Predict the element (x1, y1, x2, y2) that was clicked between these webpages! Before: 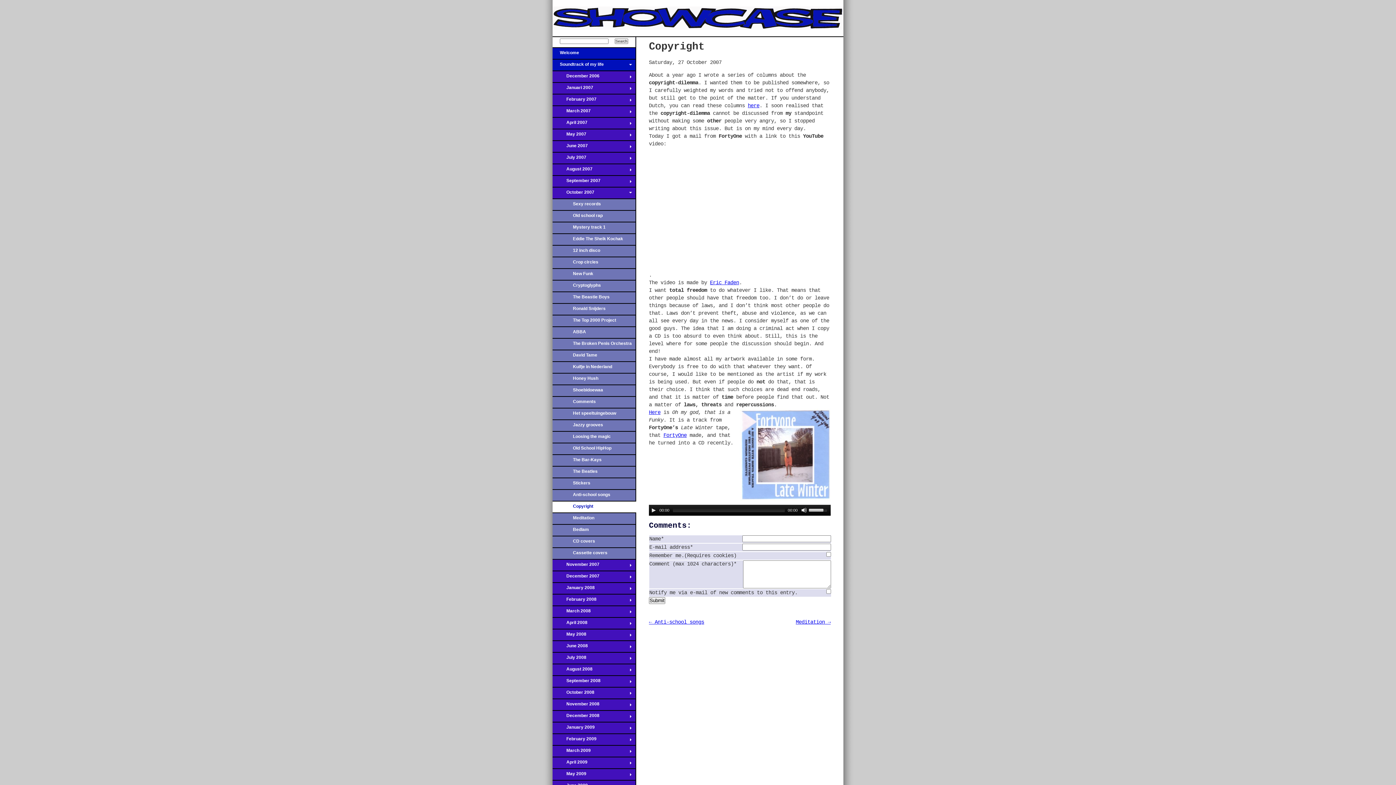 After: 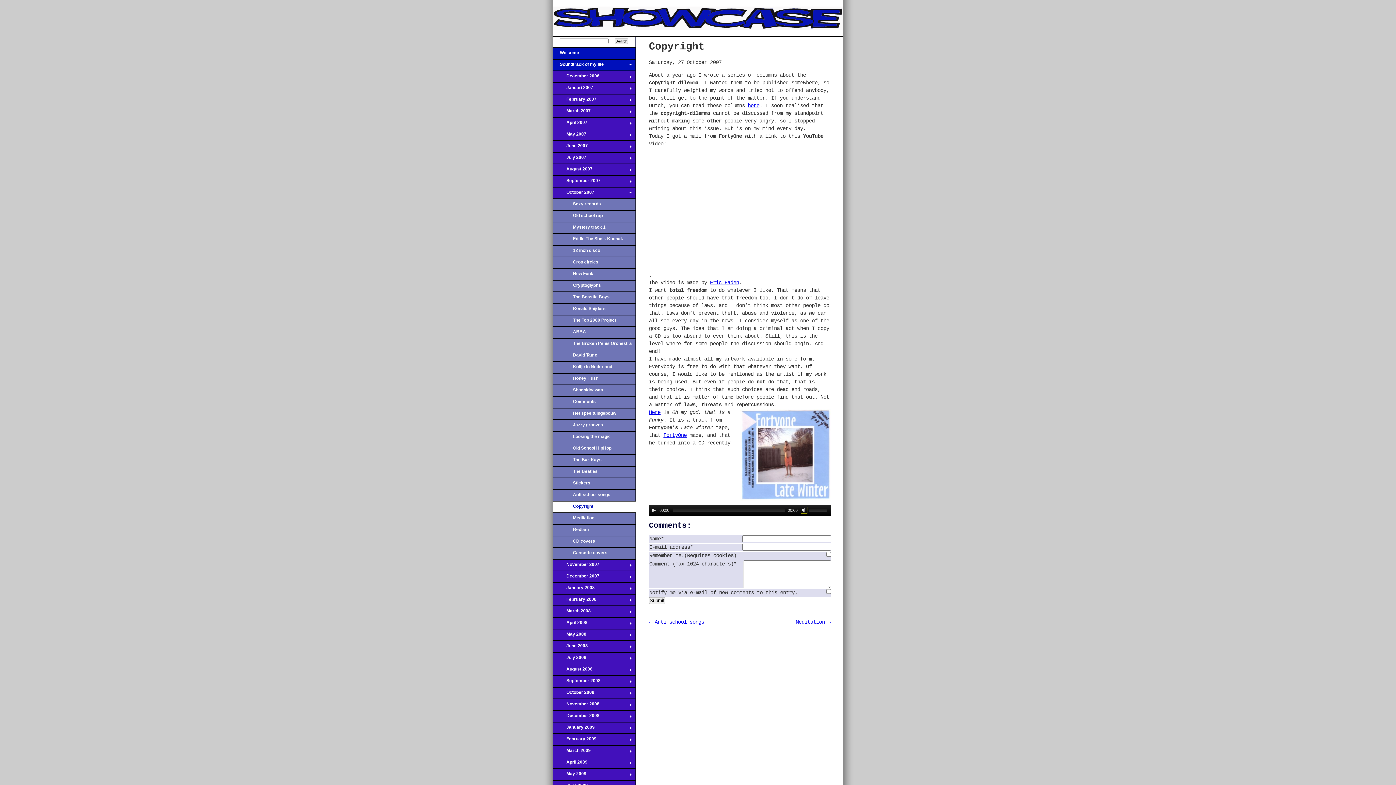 Action: bbox: (801, 507, 807, 513)